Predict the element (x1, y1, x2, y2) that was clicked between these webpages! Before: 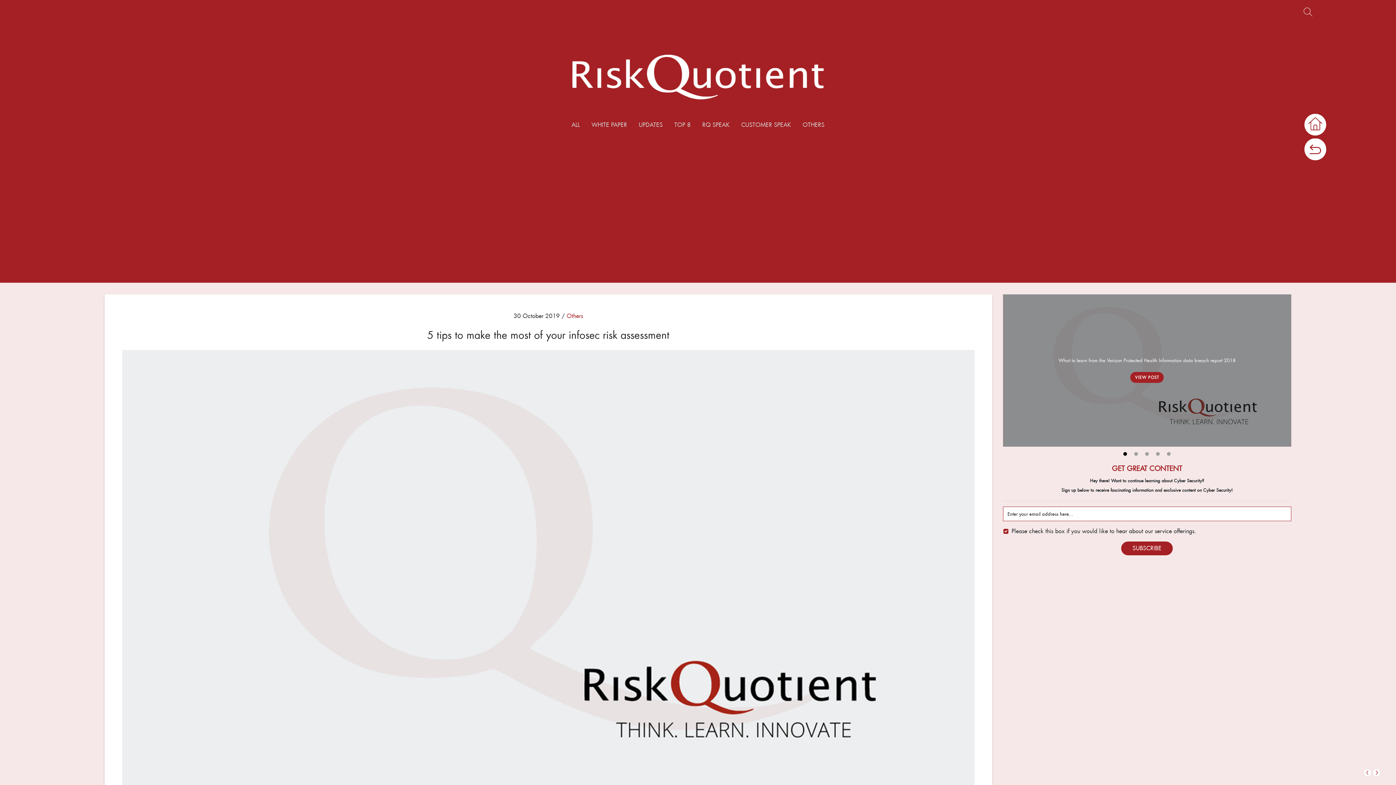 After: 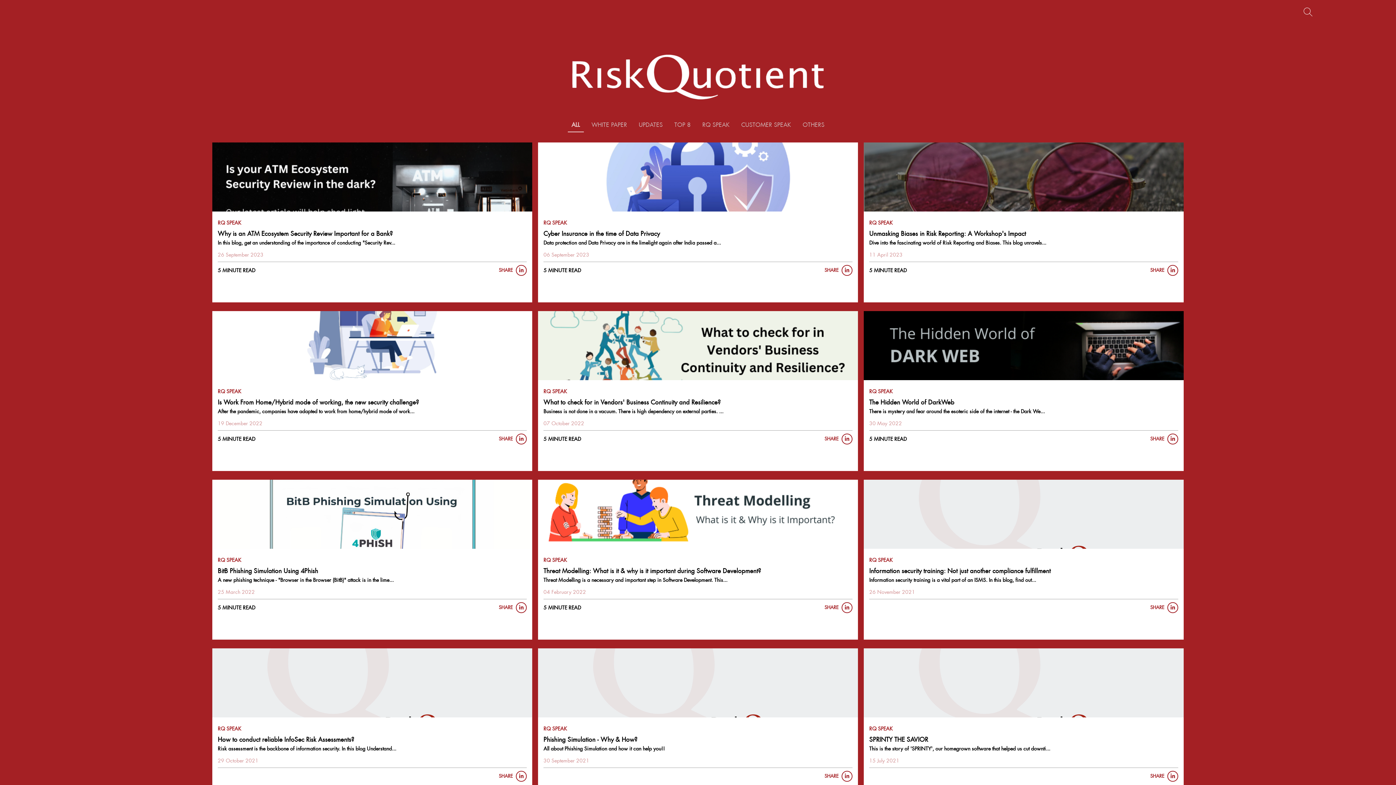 Action: bbox: (565, 117, 585, 132) label: ALL